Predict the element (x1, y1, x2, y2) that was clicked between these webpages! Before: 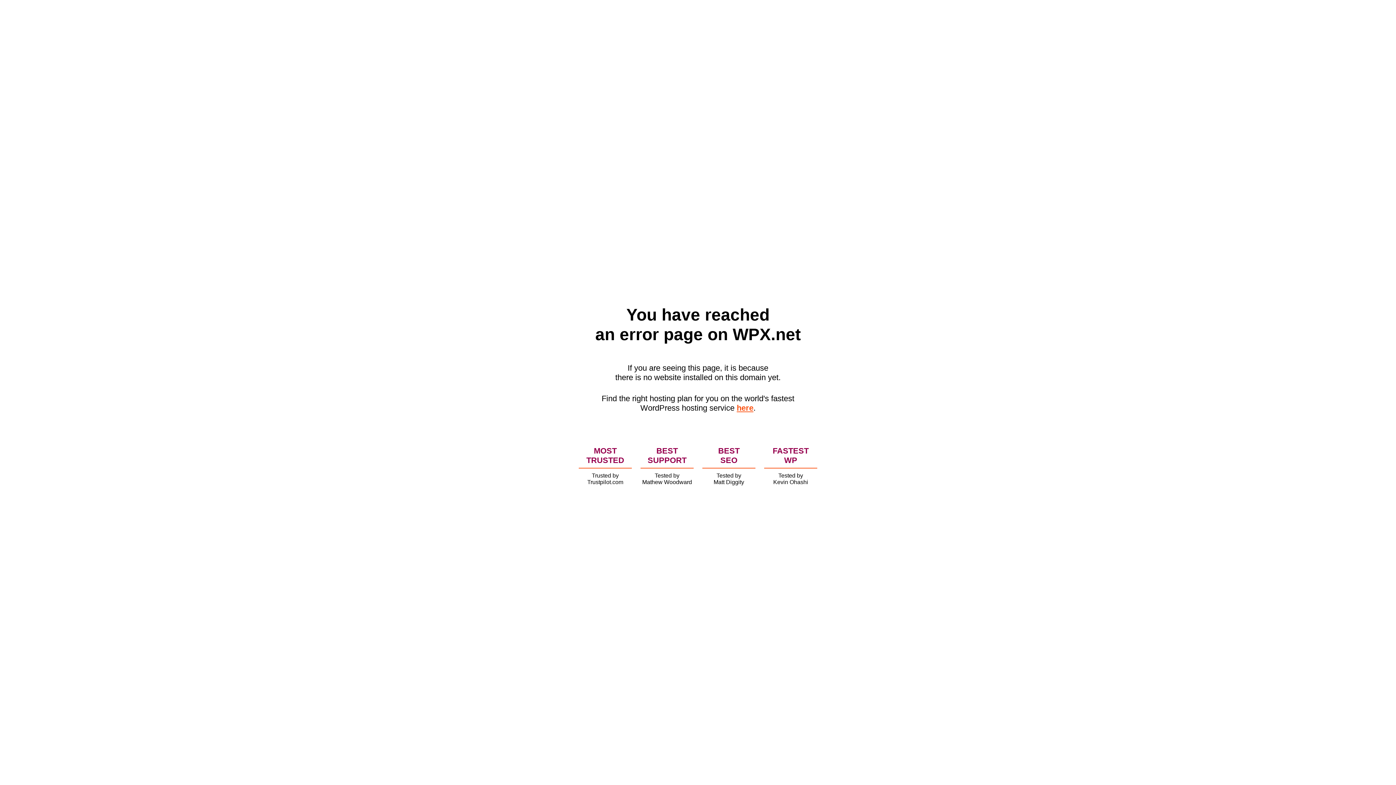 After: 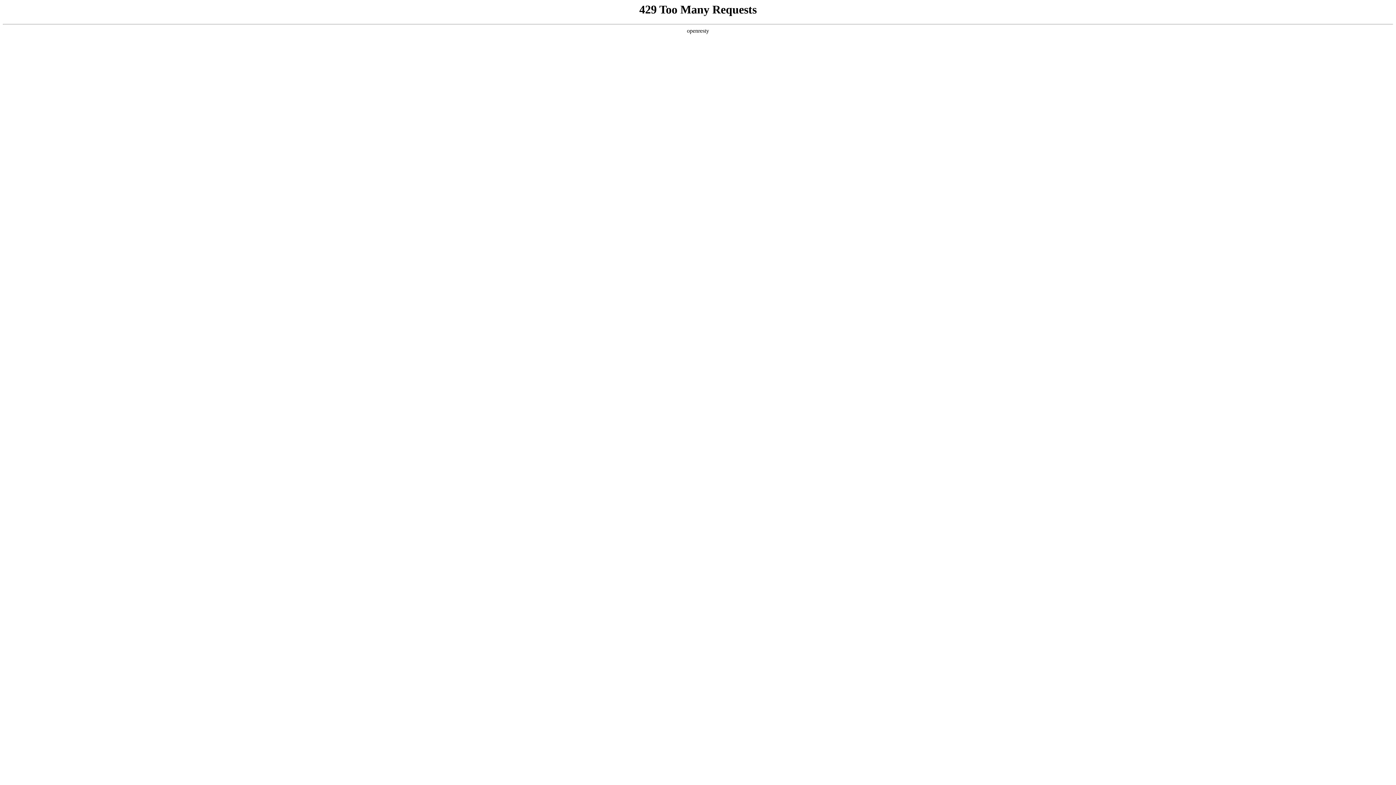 Action: label: here bbox: (736, 403, 753, 412)